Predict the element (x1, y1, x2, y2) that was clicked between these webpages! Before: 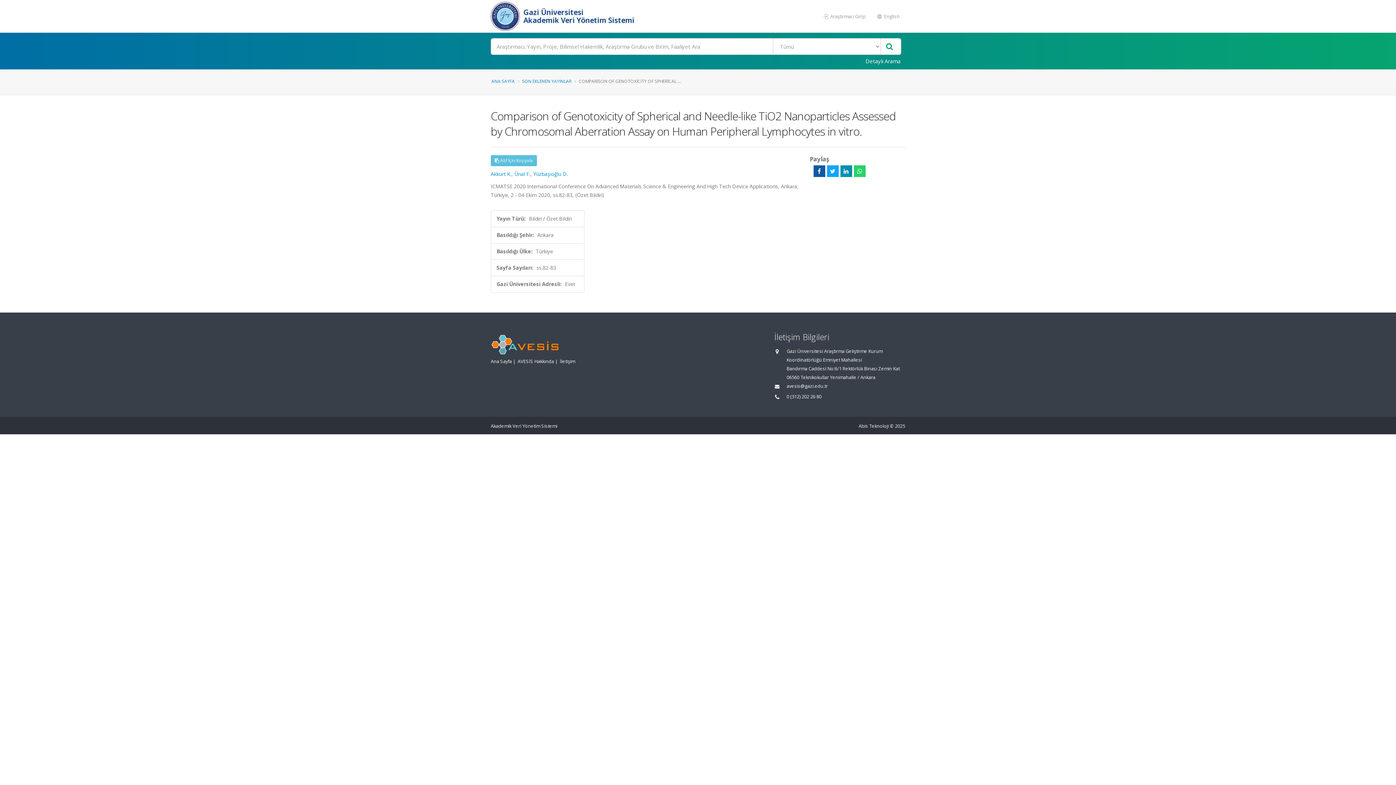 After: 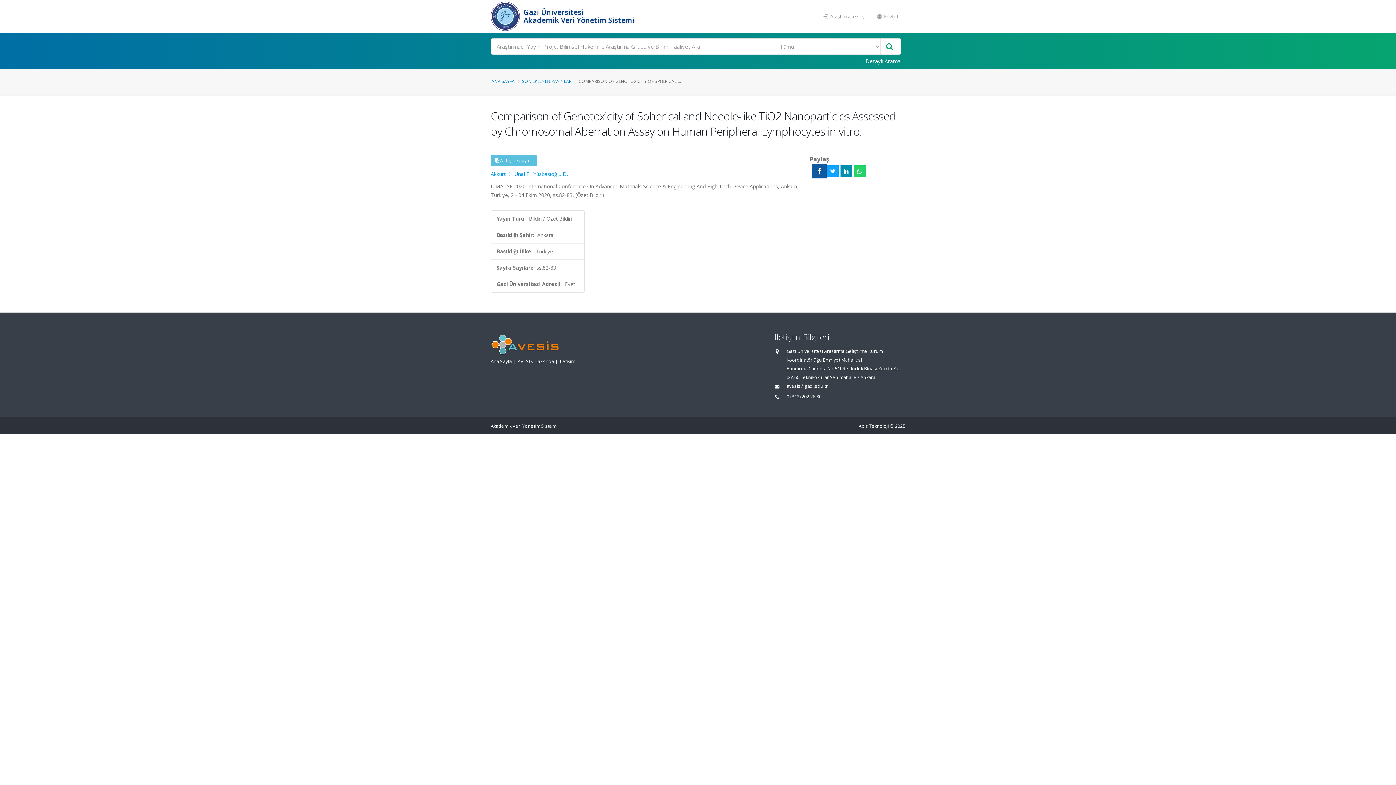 Action: bbox: (813, 165, 825, 177)